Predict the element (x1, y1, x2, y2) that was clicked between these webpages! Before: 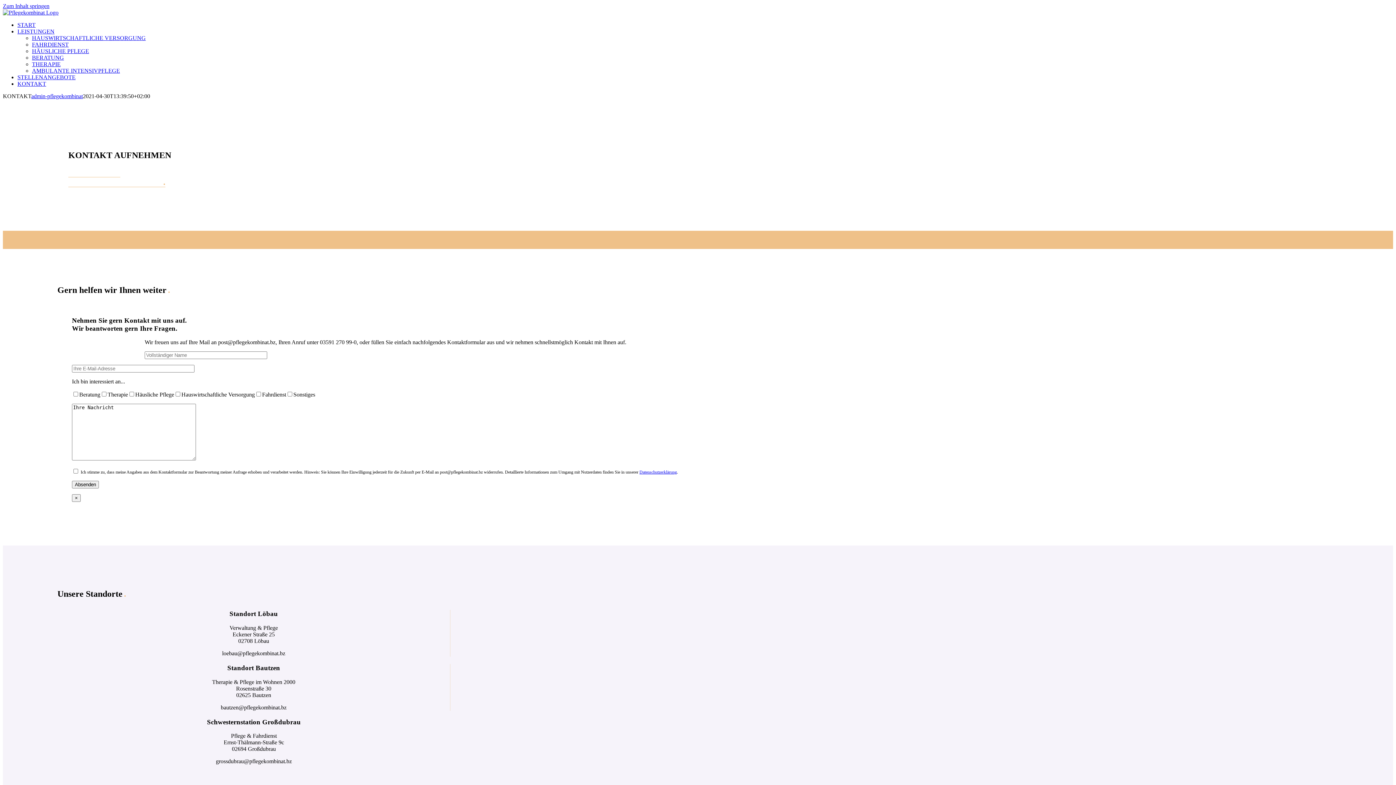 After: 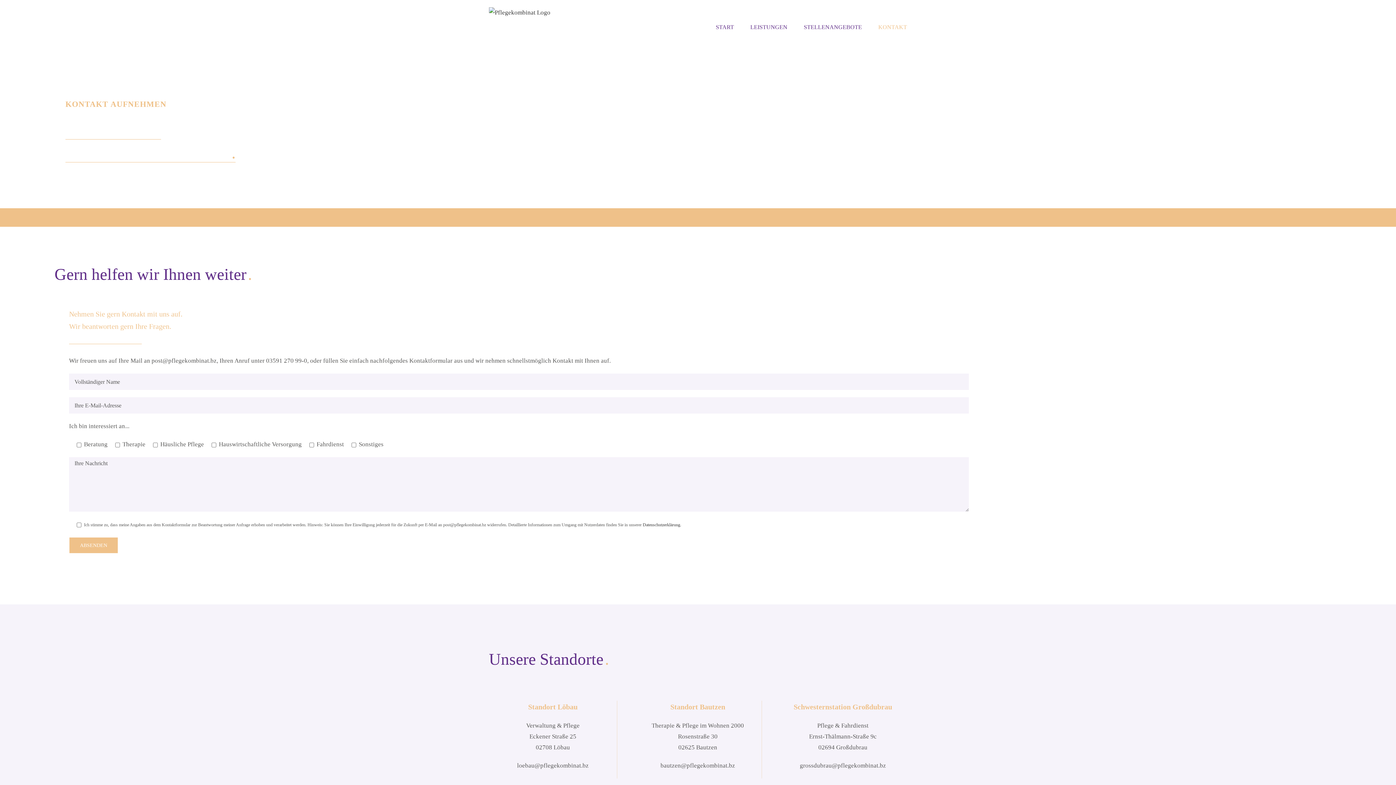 Action: bbox: (17, 80, 46, 86) label: KONTAKT